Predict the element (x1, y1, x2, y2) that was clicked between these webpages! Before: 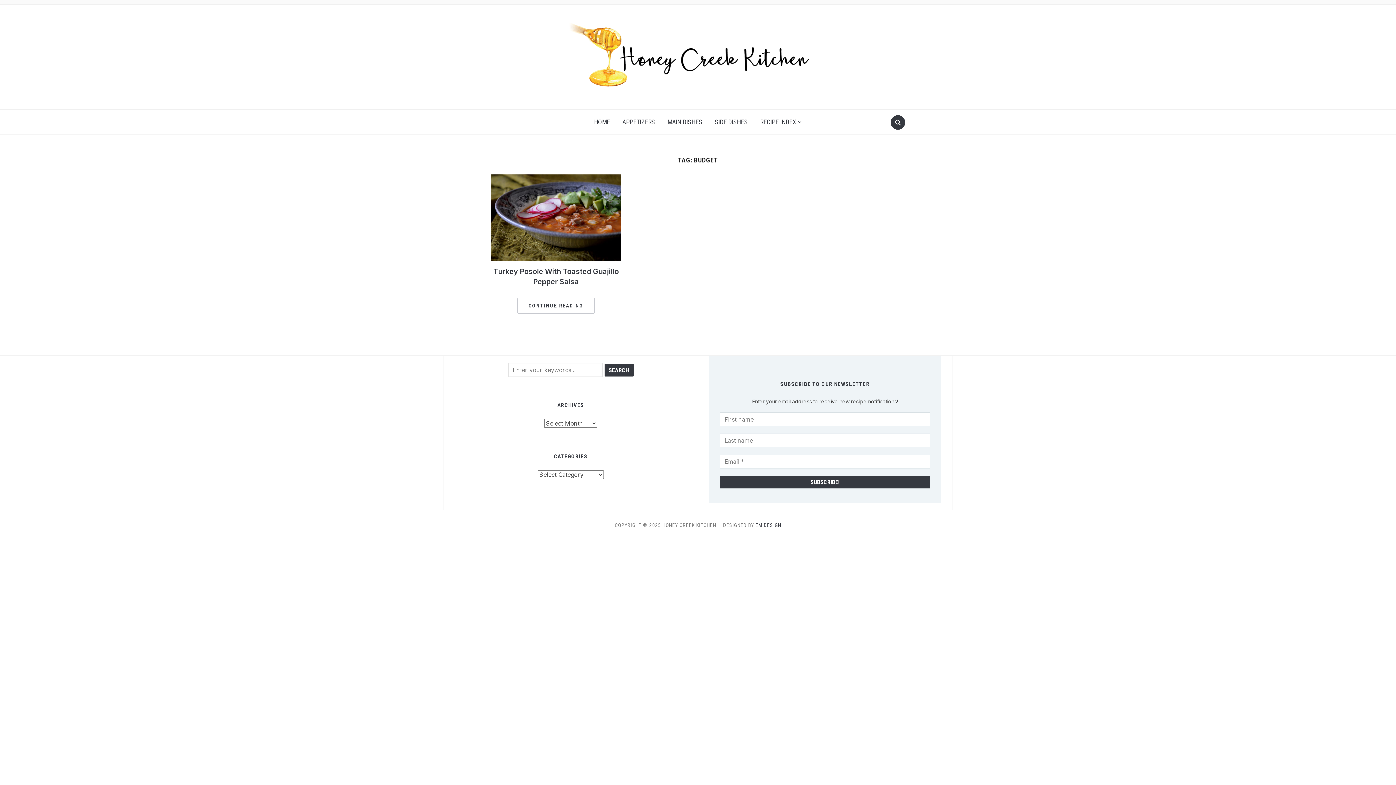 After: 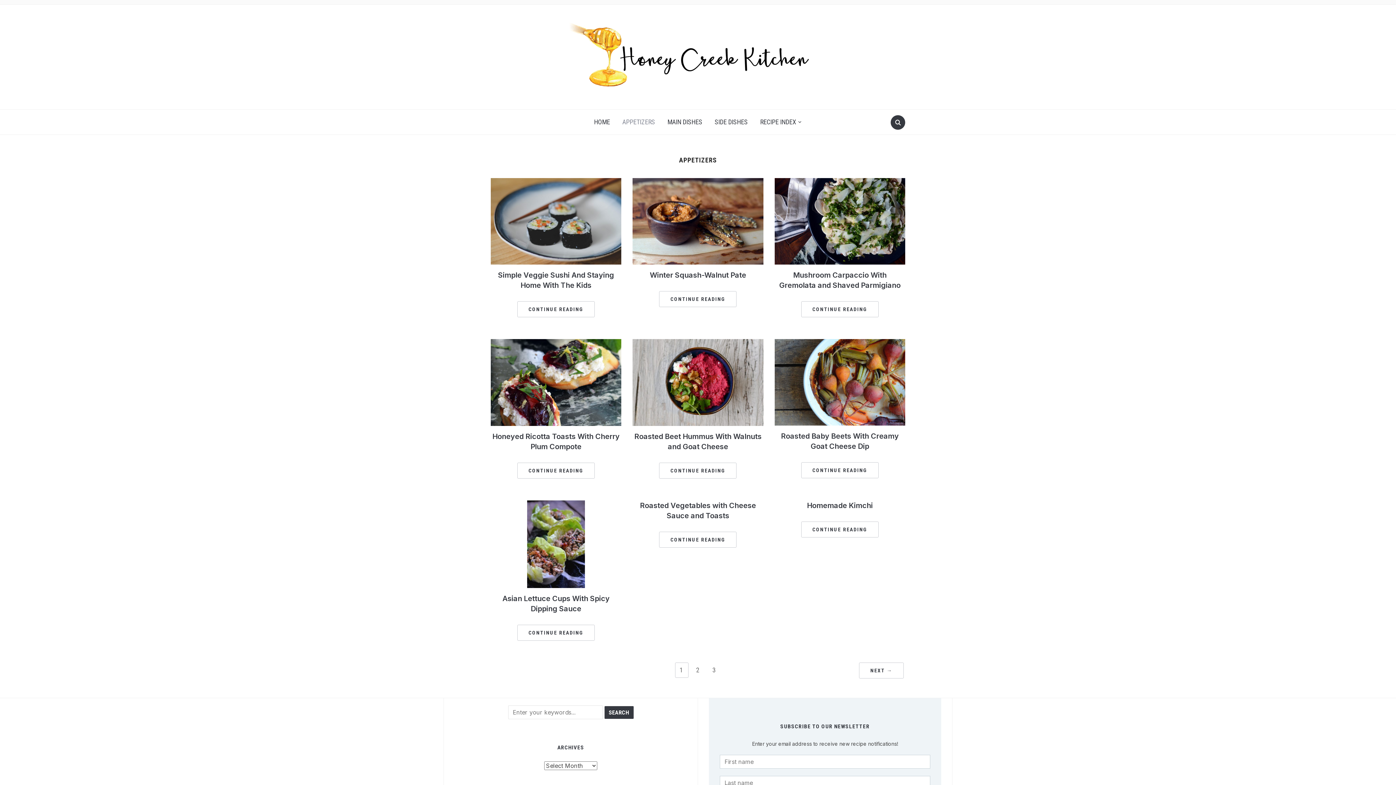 Action: label: APPETIZERS bbox: (617, 113, 660, 130)